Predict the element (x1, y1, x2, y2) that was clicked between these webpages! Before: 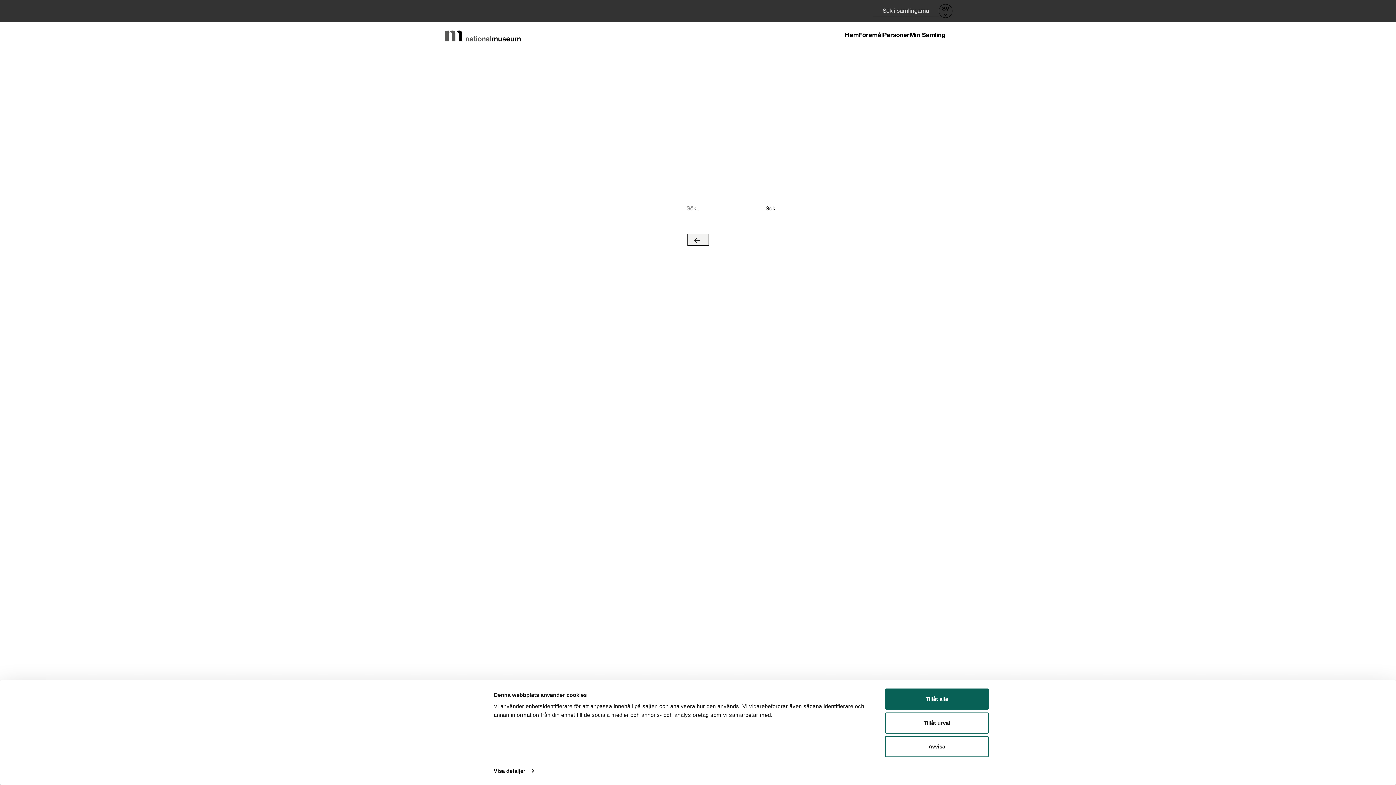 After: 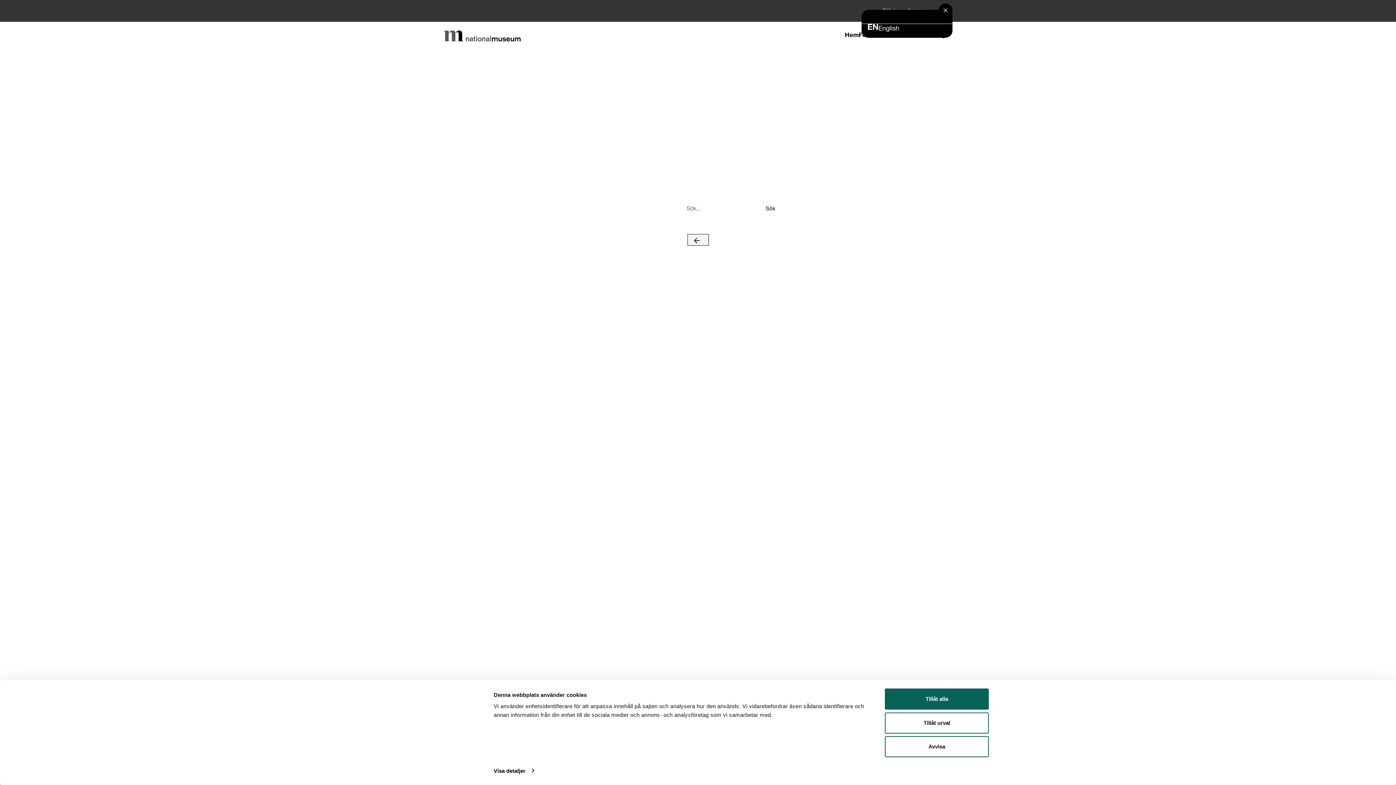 Action: bbox: (938, 4, 952, 17) label: SV